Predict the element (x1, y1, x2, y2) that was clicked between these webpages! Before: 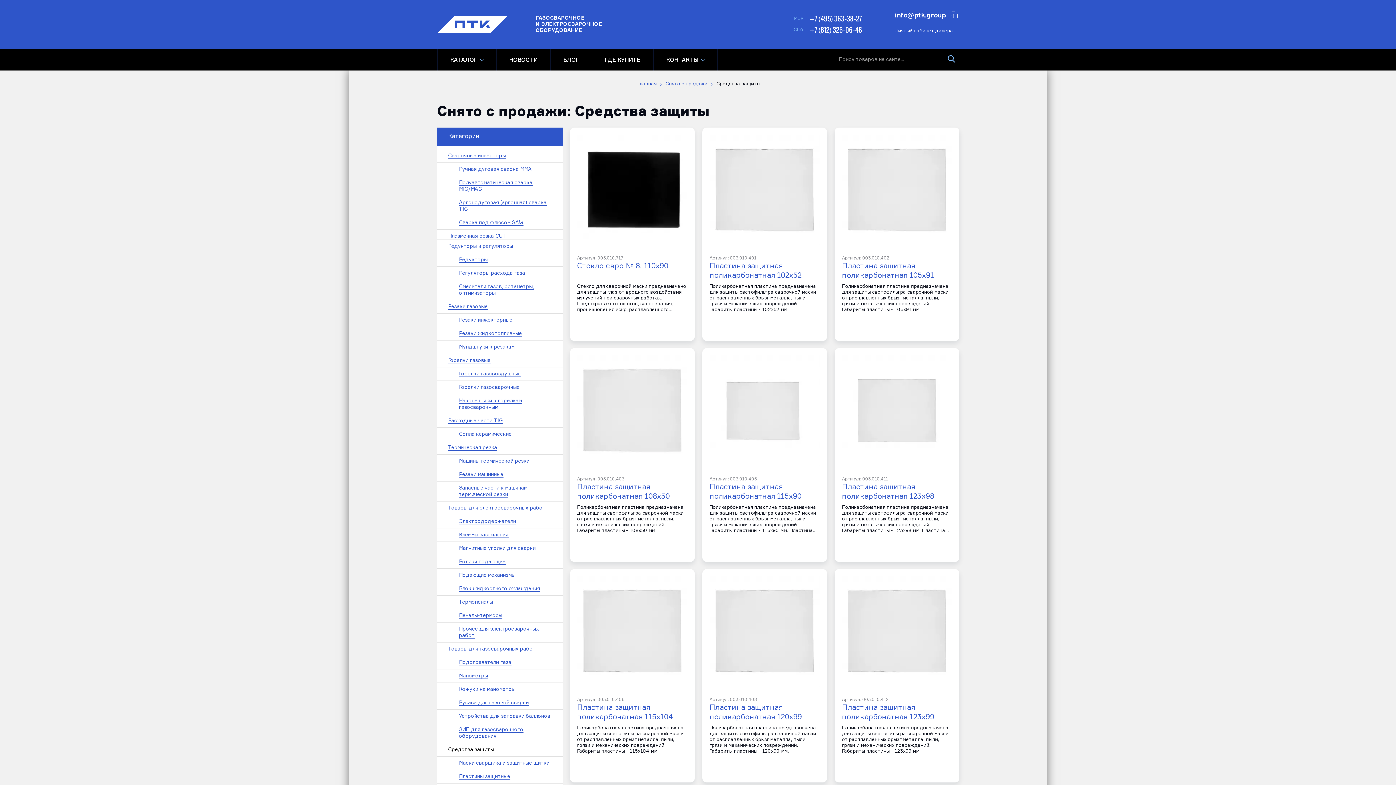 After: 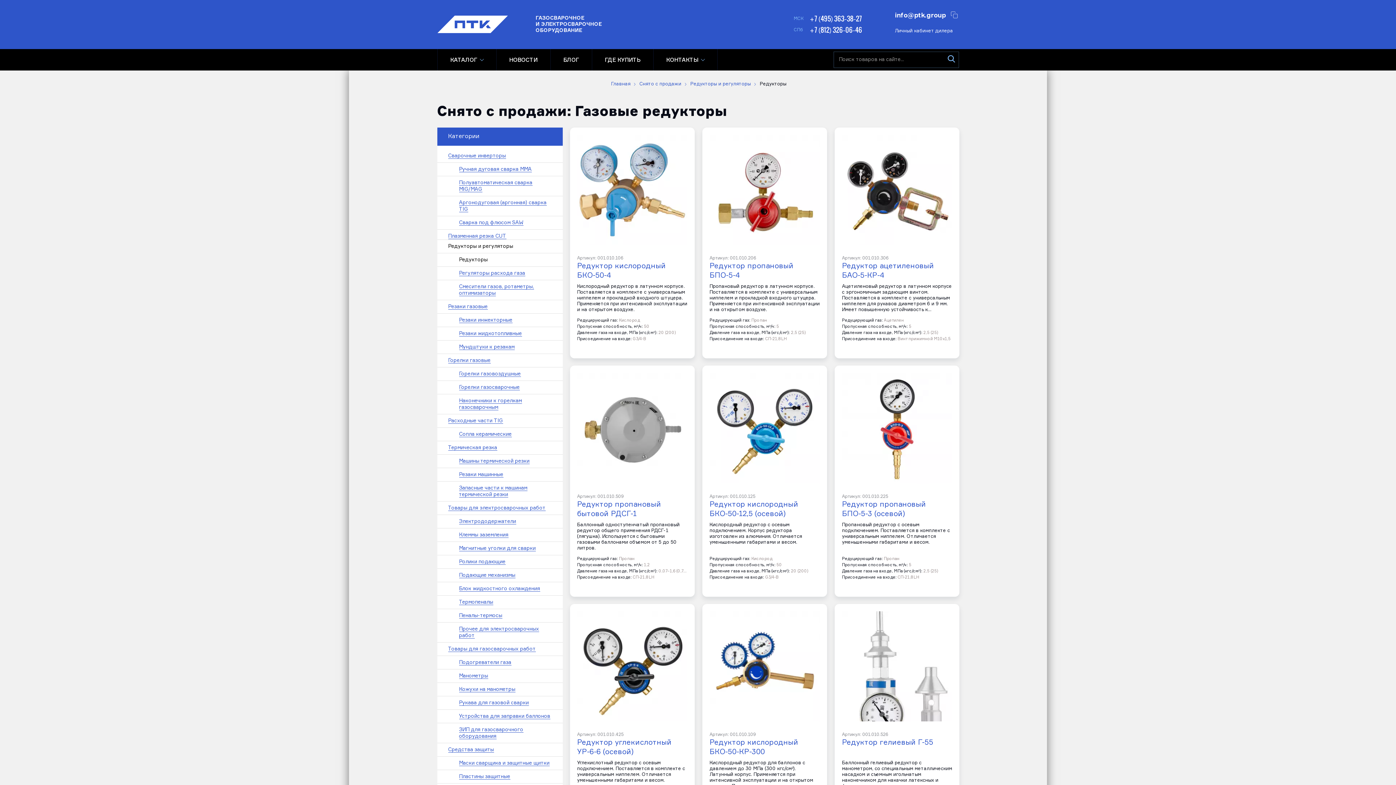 Action: bbox: (459, 256, 487, 263) label: Редукторы